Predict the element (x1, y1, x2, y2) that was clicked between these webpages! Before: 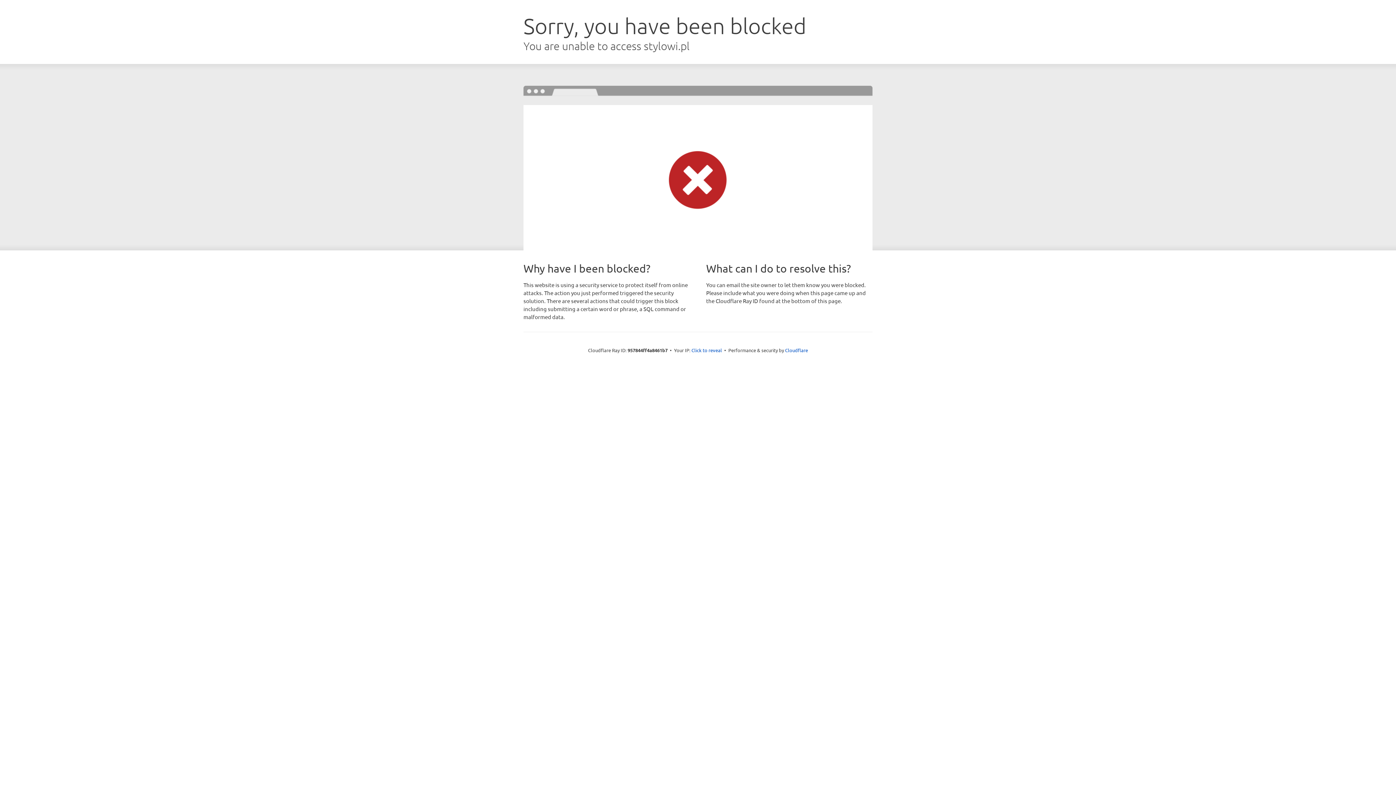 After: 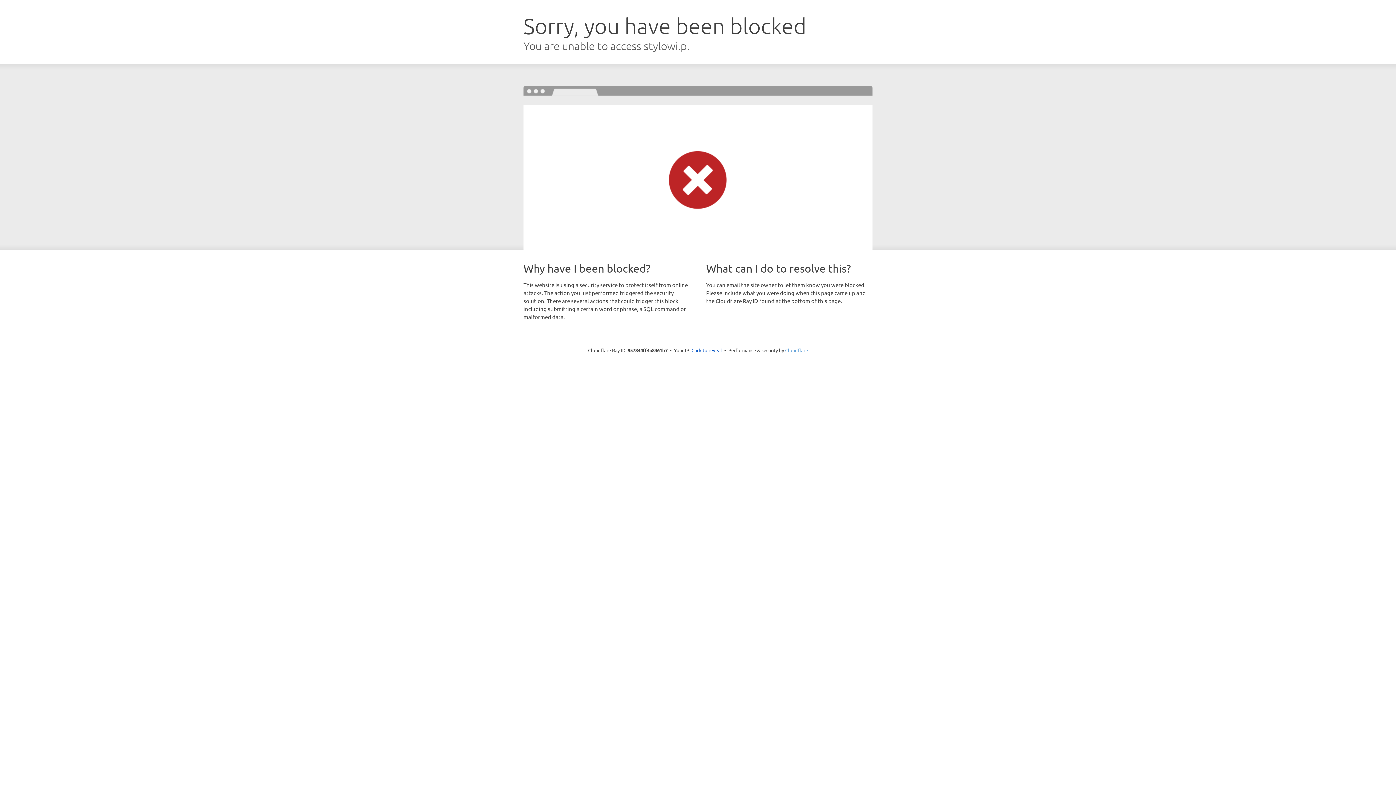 Action: label: Cloudflare bbox: (785, 347, 808, 353)